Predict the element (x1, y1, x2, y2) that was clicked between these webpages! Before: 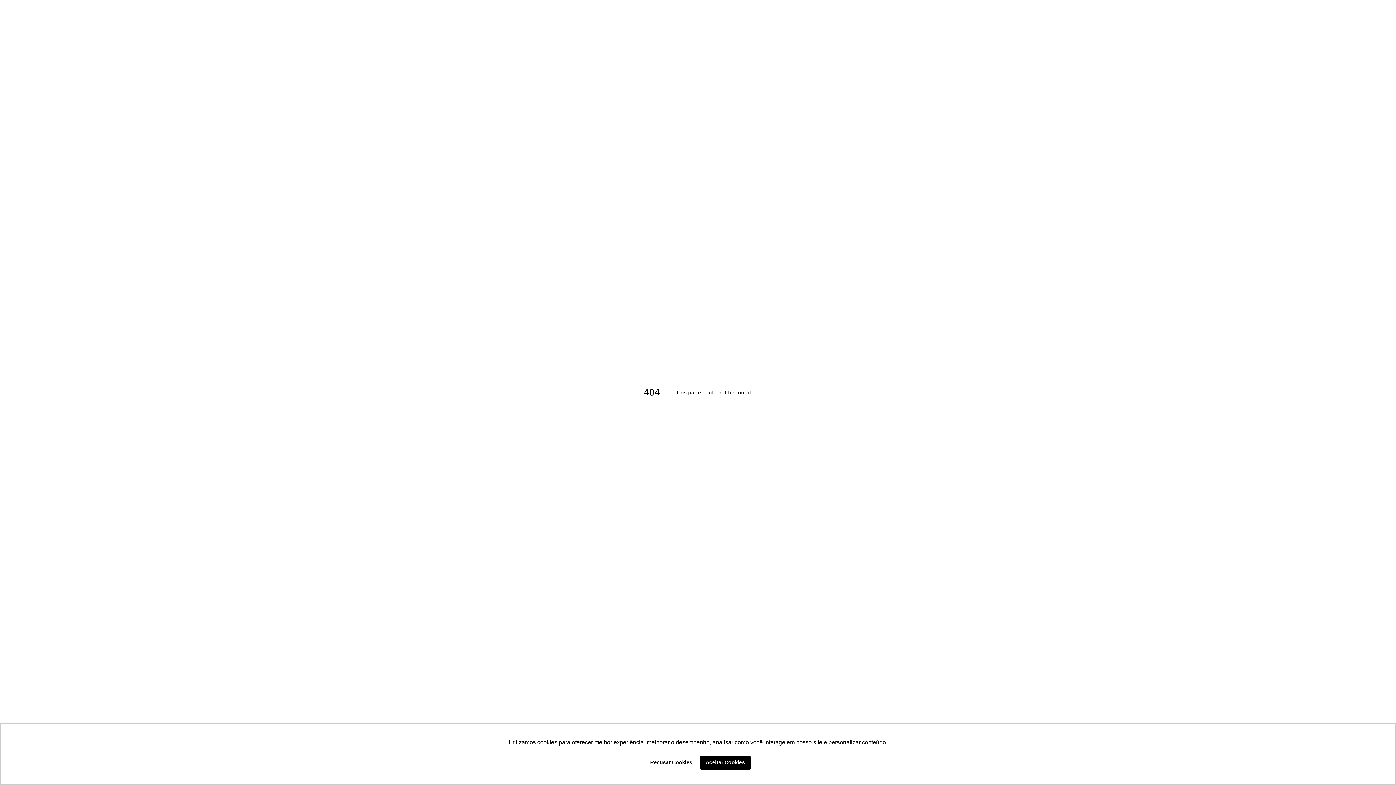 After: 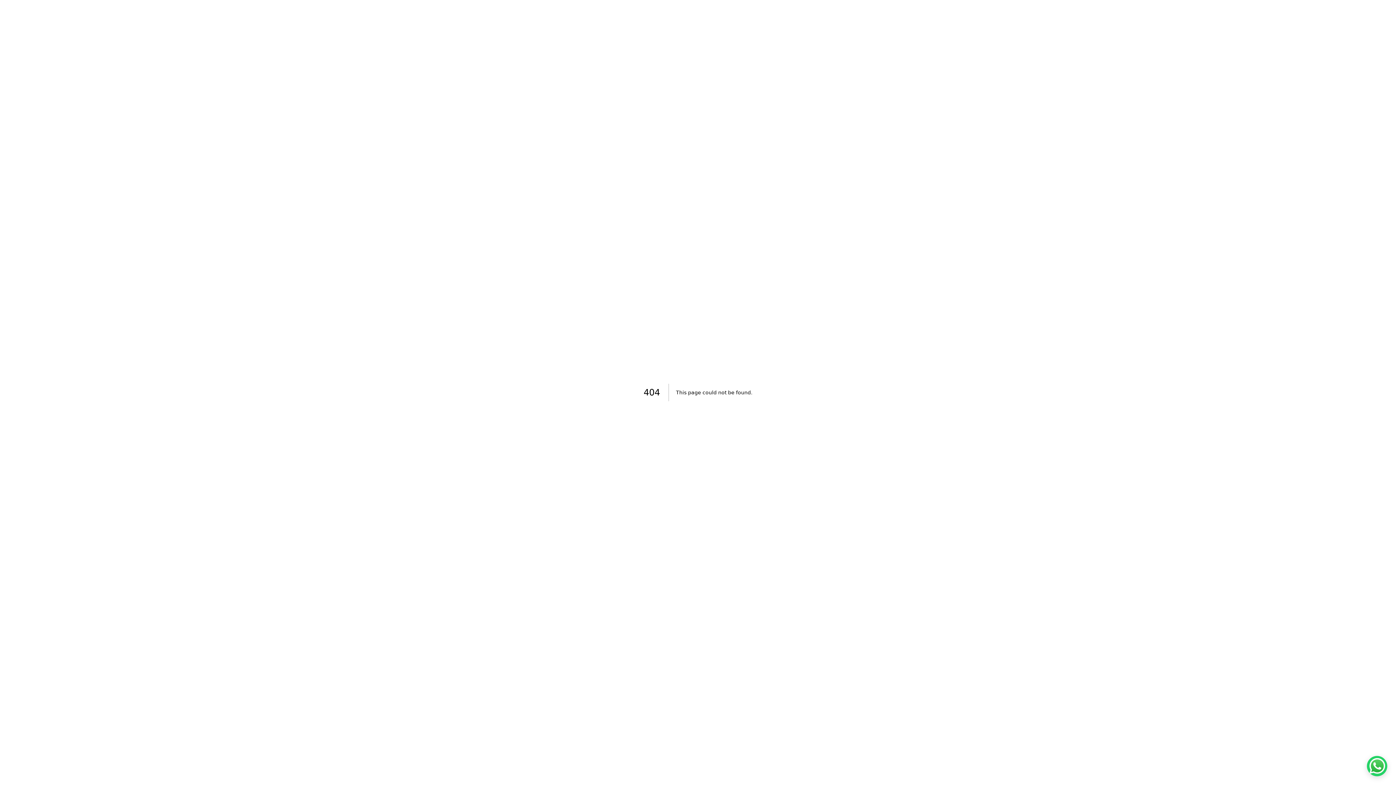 Action: label: deny cookies bbox: (645, 755, 697, 770)